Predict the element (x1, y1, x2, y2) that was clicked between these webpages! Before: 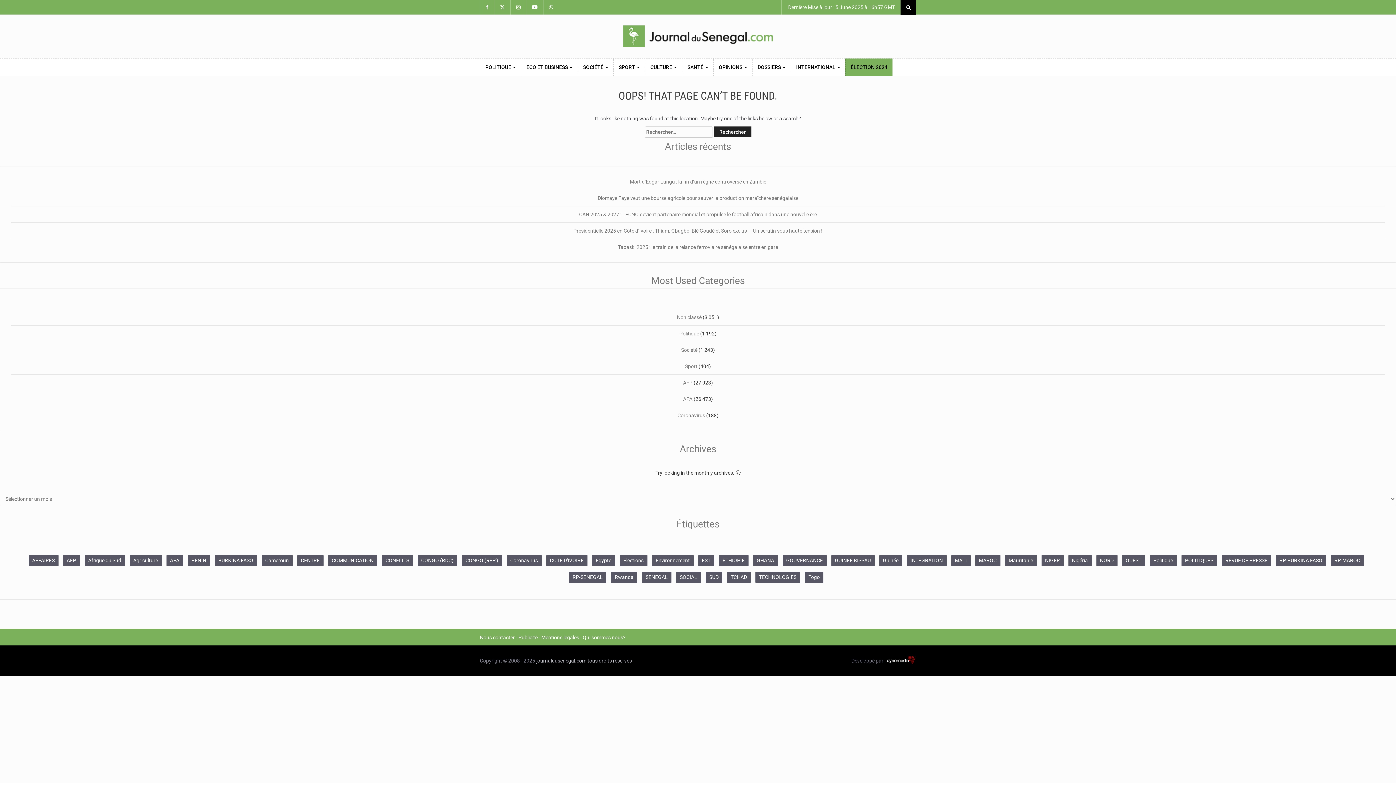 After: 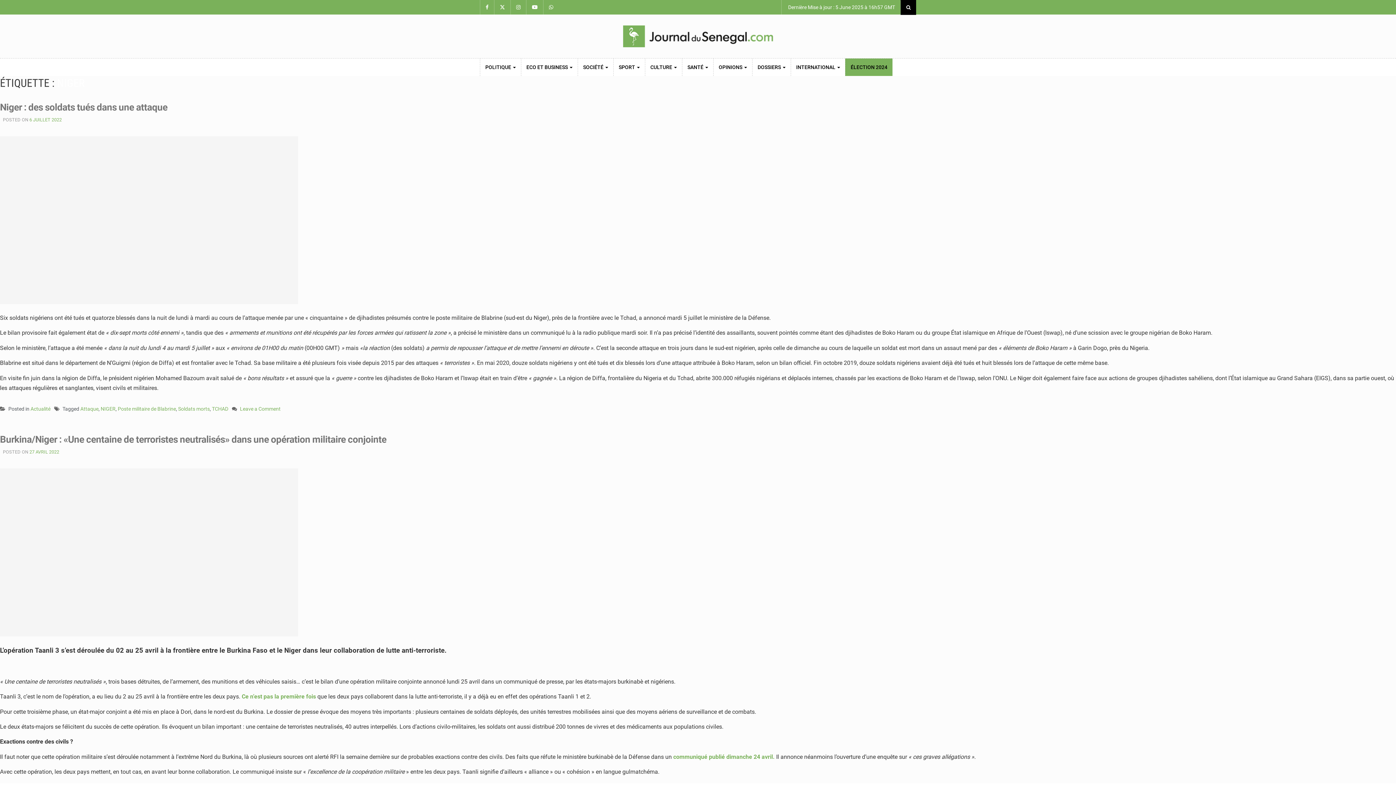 Action: label: NIGER (535 éléments) bbox: (1041, 555, 1063, 566)